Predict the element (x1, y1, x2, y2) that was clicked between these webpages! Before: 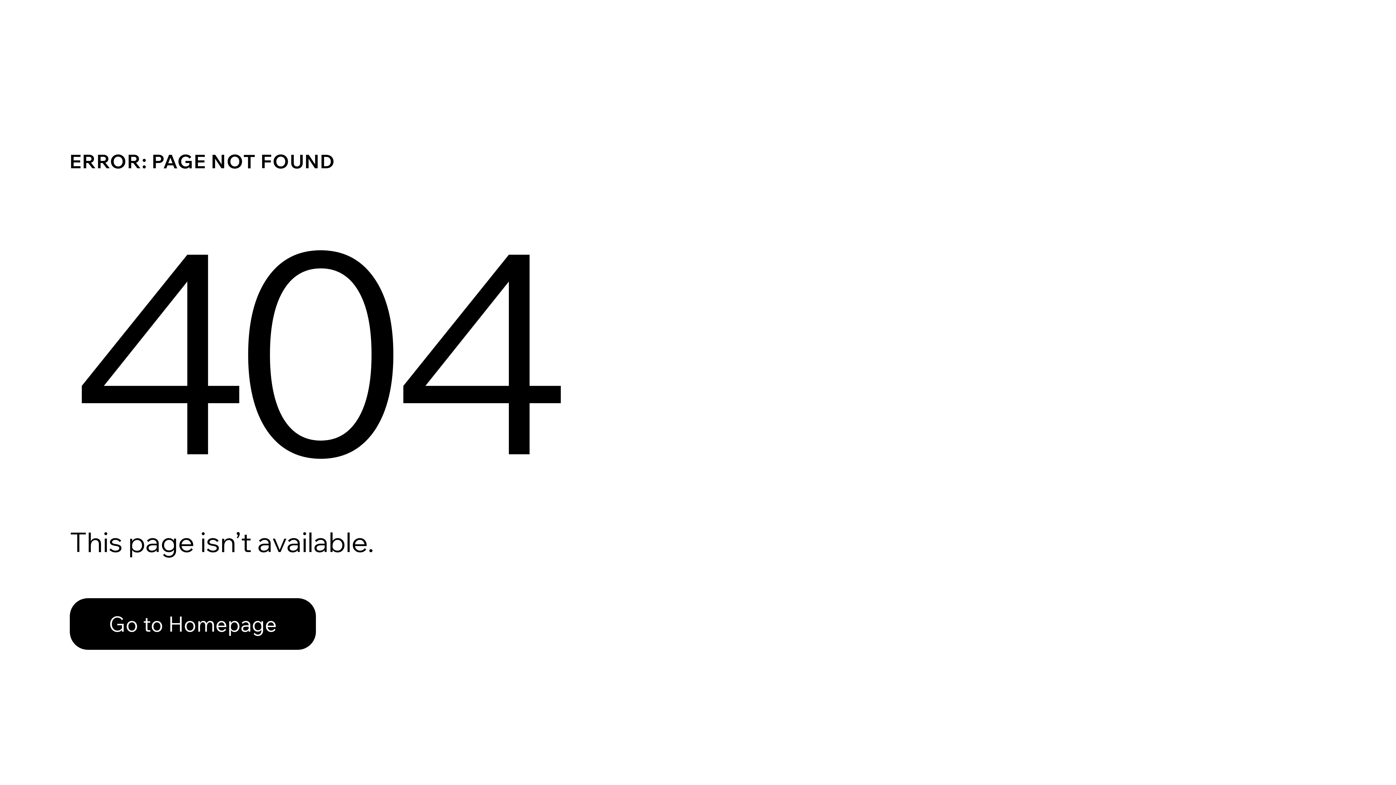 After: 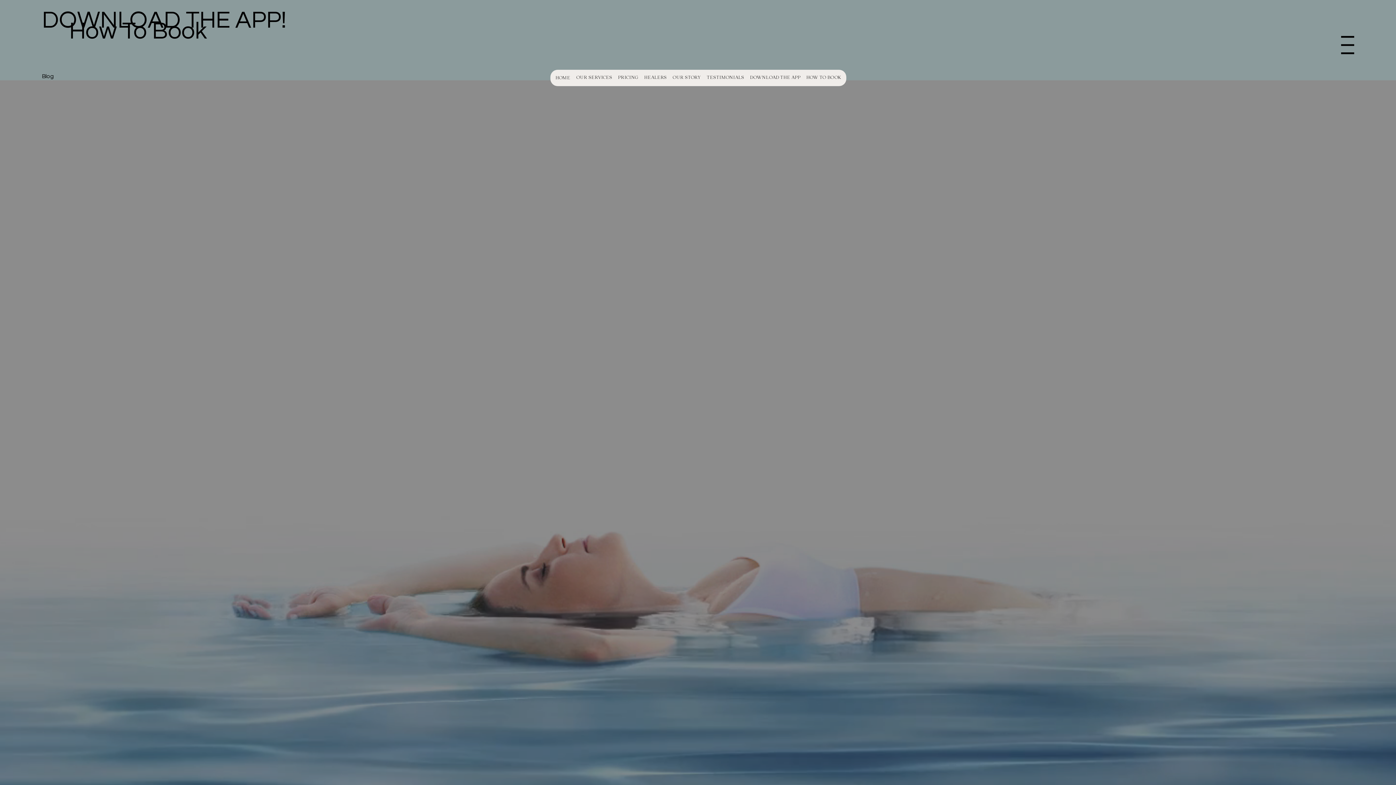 Action: label: Go to Homepage bbox: (69, 598, 316, 650)